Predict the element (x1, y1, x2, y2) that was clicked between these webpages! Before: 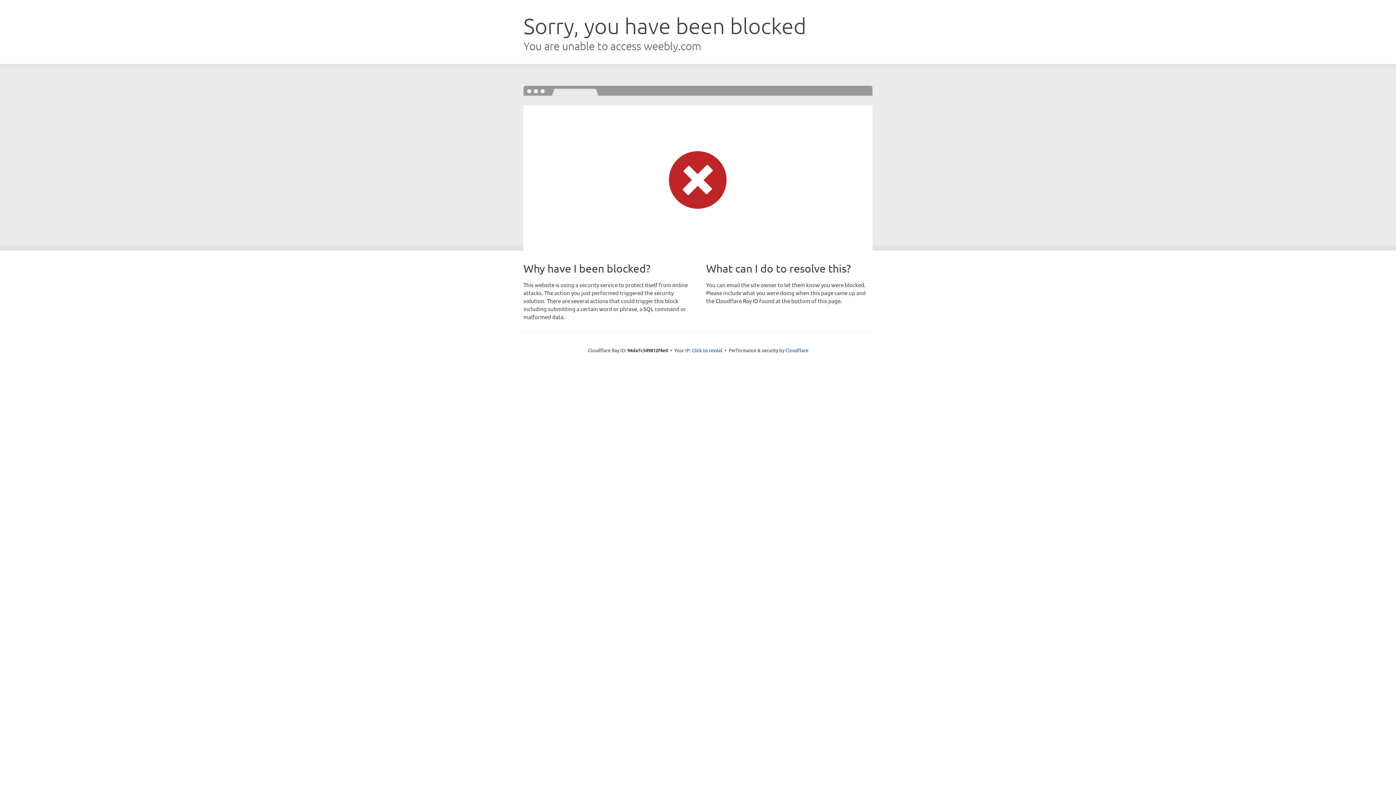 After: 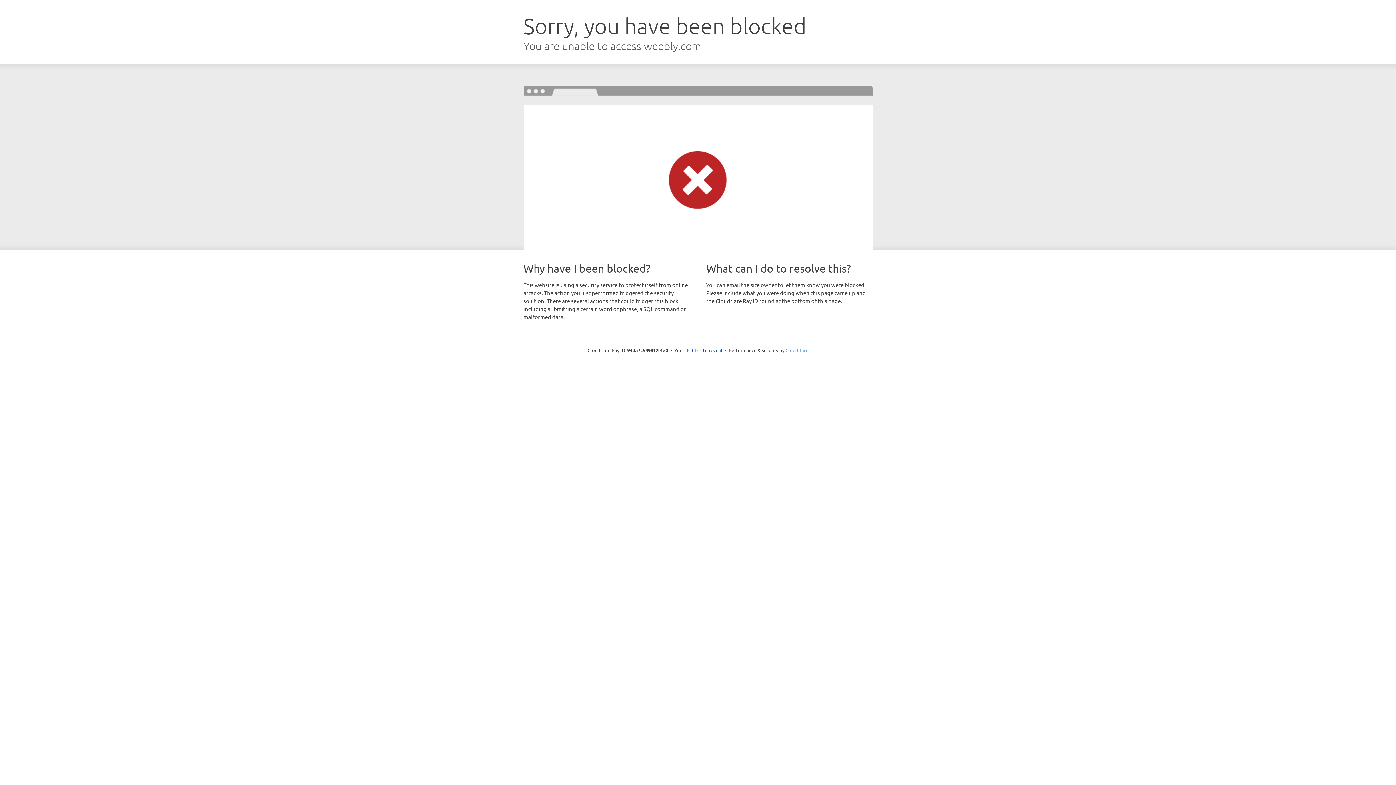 Action: bbox: (785, 347, 808, 353) label: Cloudflare